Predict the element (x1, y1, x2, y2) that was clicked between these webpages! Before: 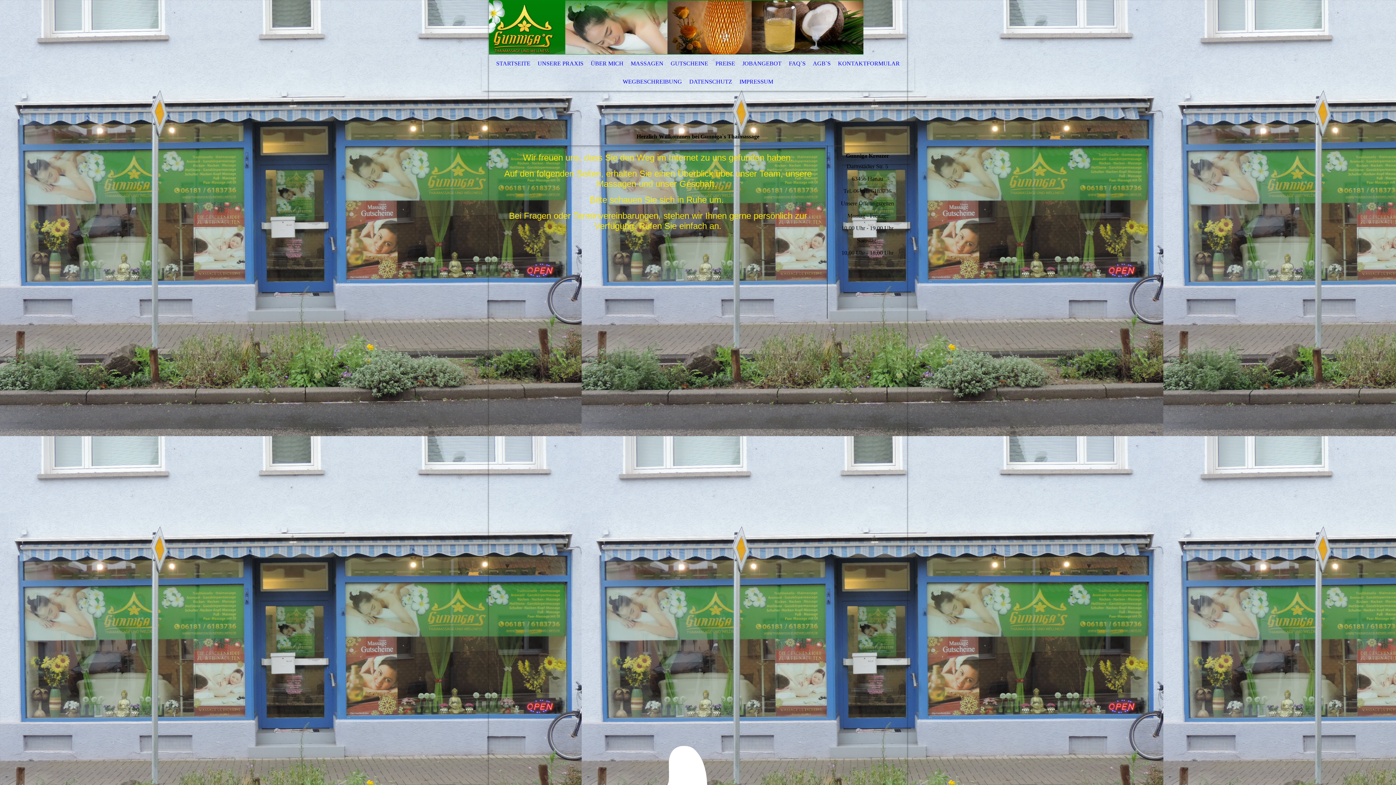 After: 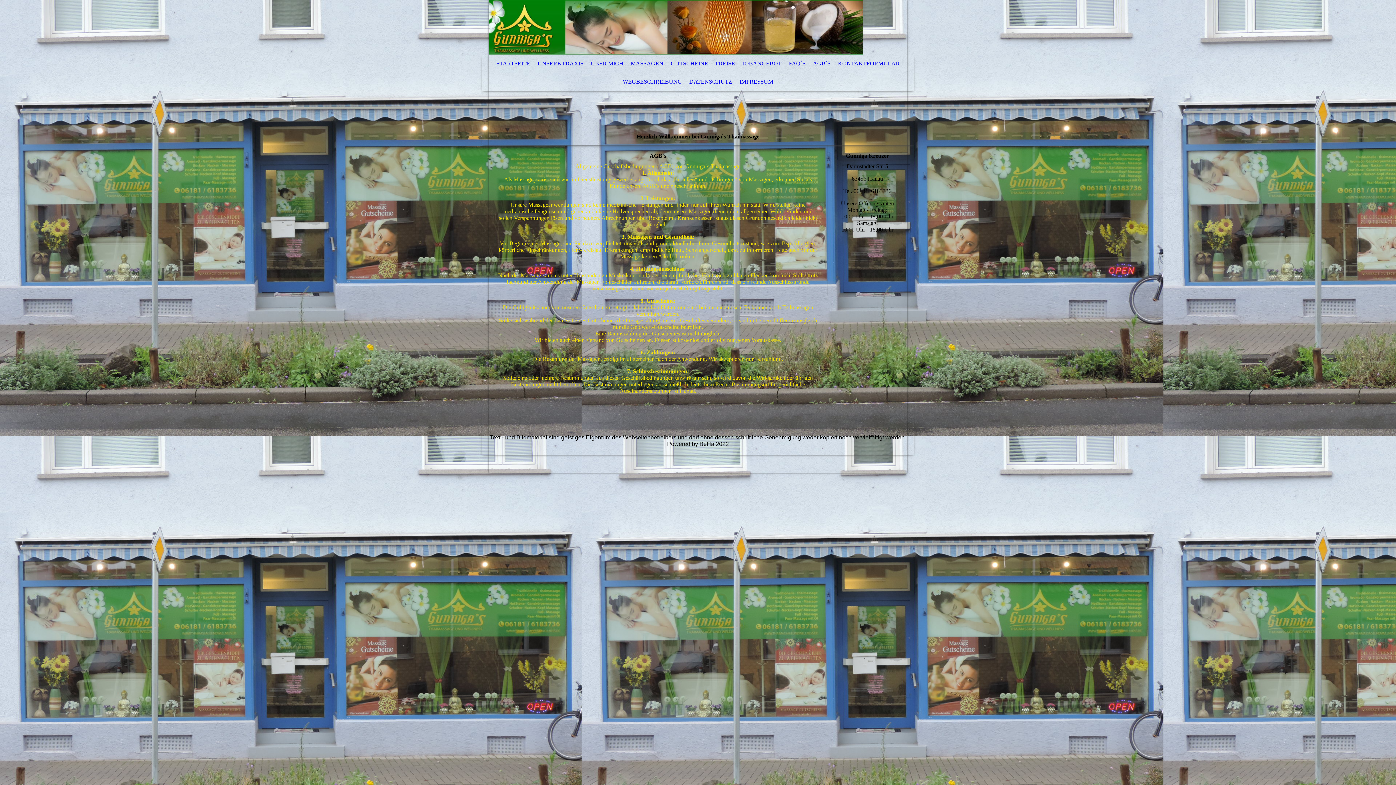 Action: bbox: (809, 54, 834, 72) label: AGB`S